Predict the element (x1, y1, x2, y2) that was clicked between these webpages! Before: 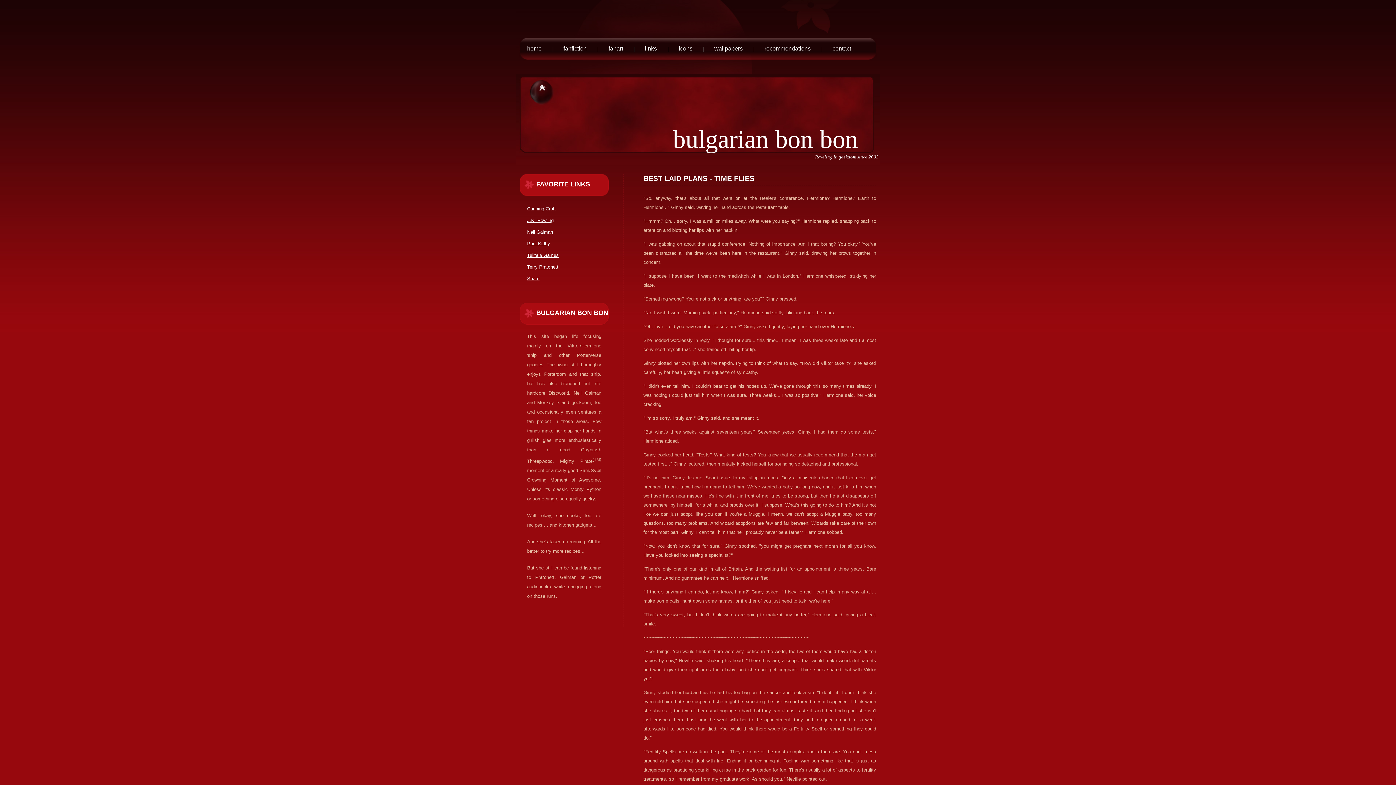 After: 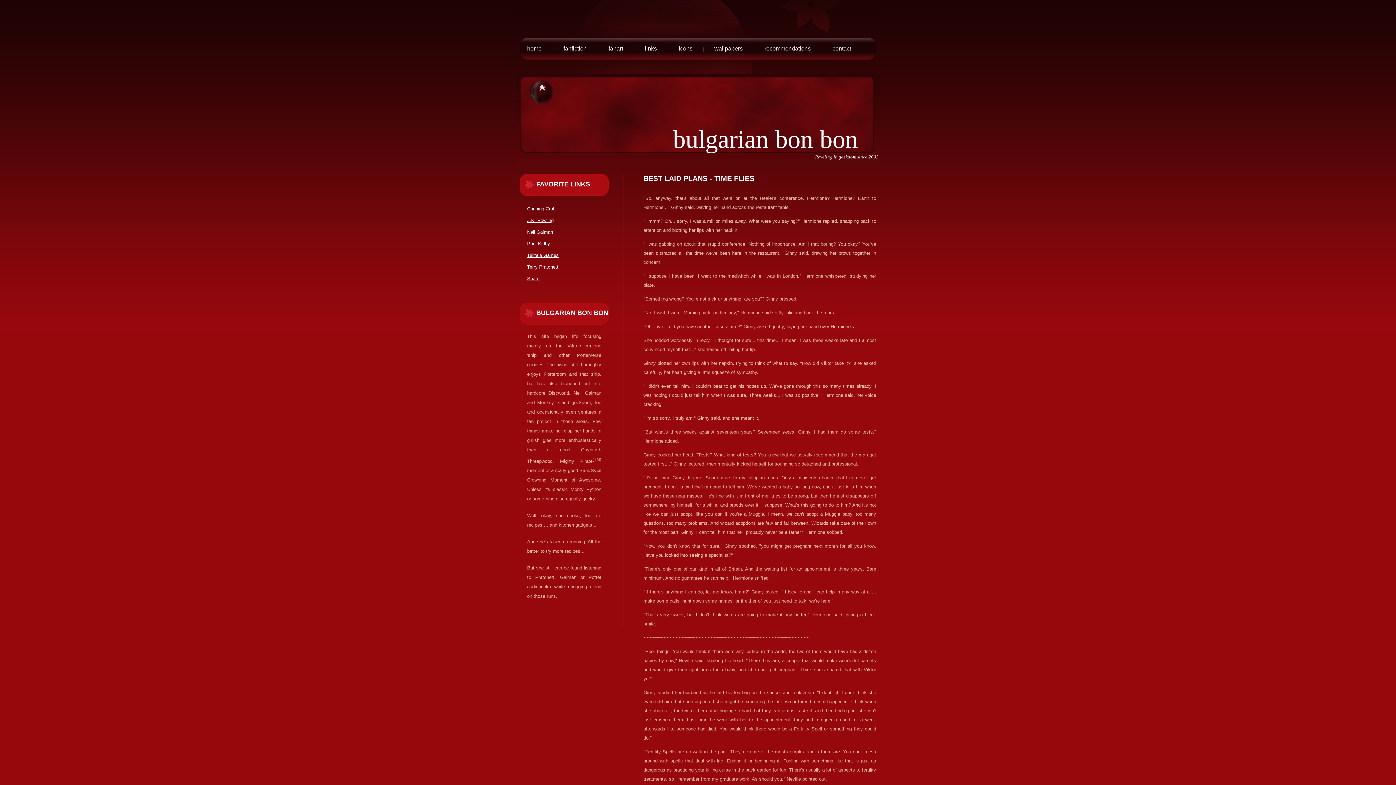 Action: label: contact bbox: (821, 45, 862, 52)